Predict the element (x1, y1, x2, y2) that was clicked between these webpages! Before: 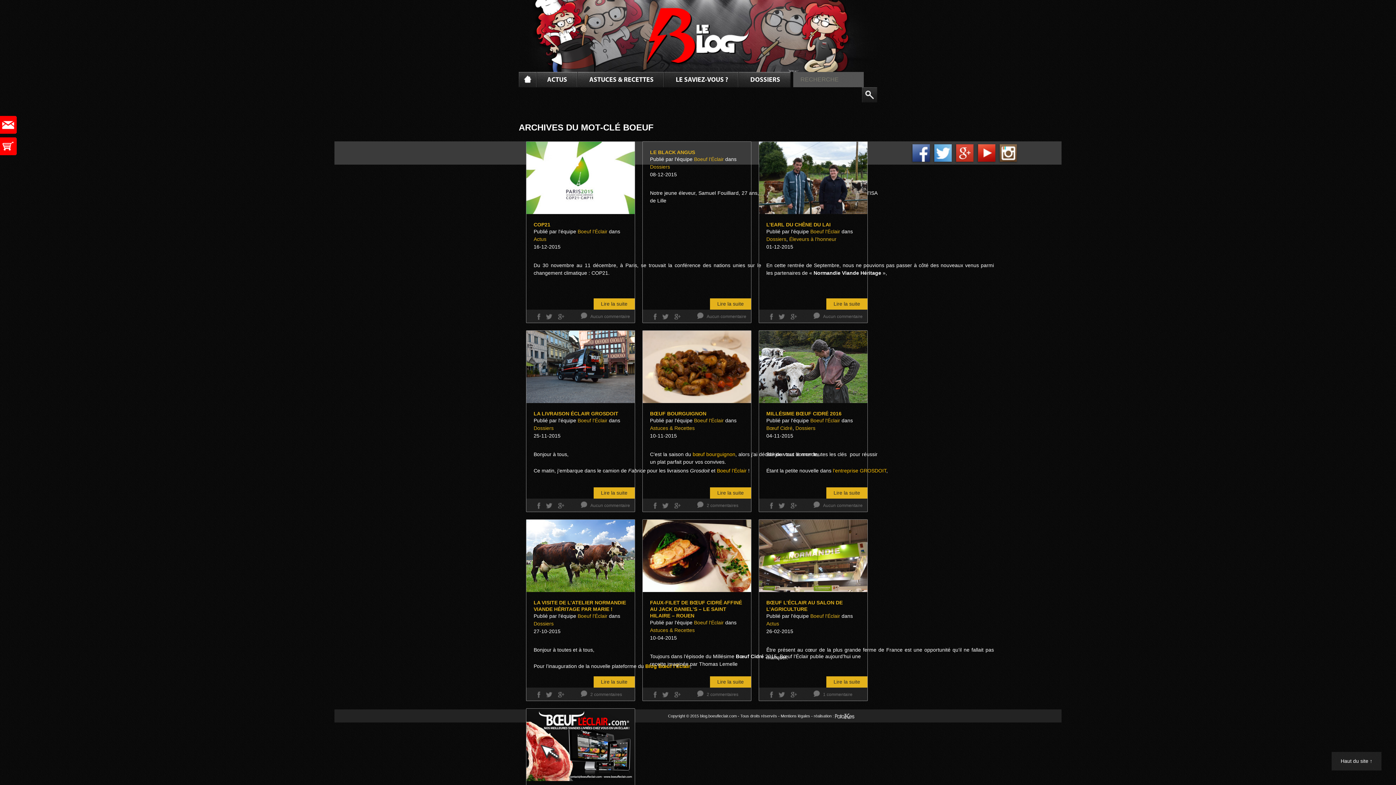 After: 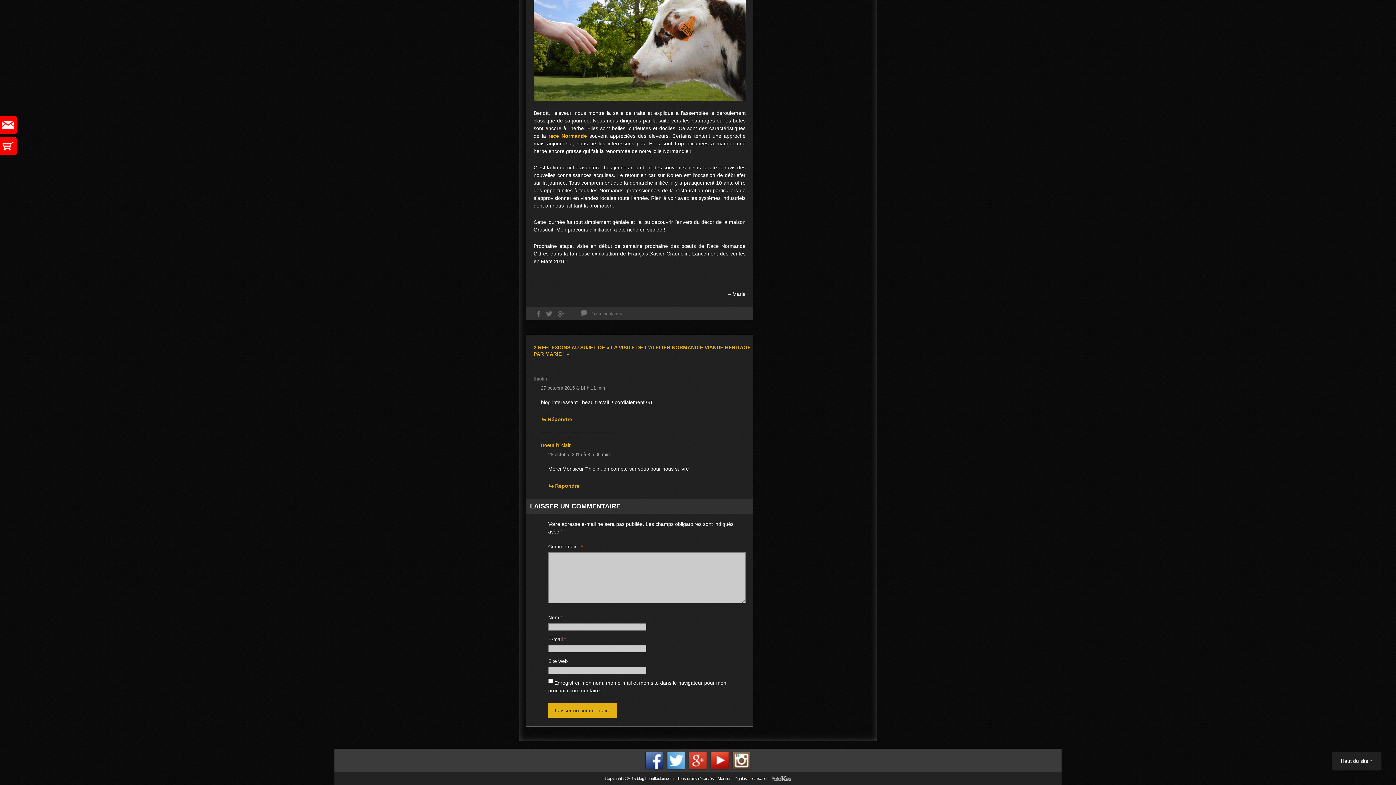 Action: bbox: (590, 692, 622, 697) label: 2 commentaires